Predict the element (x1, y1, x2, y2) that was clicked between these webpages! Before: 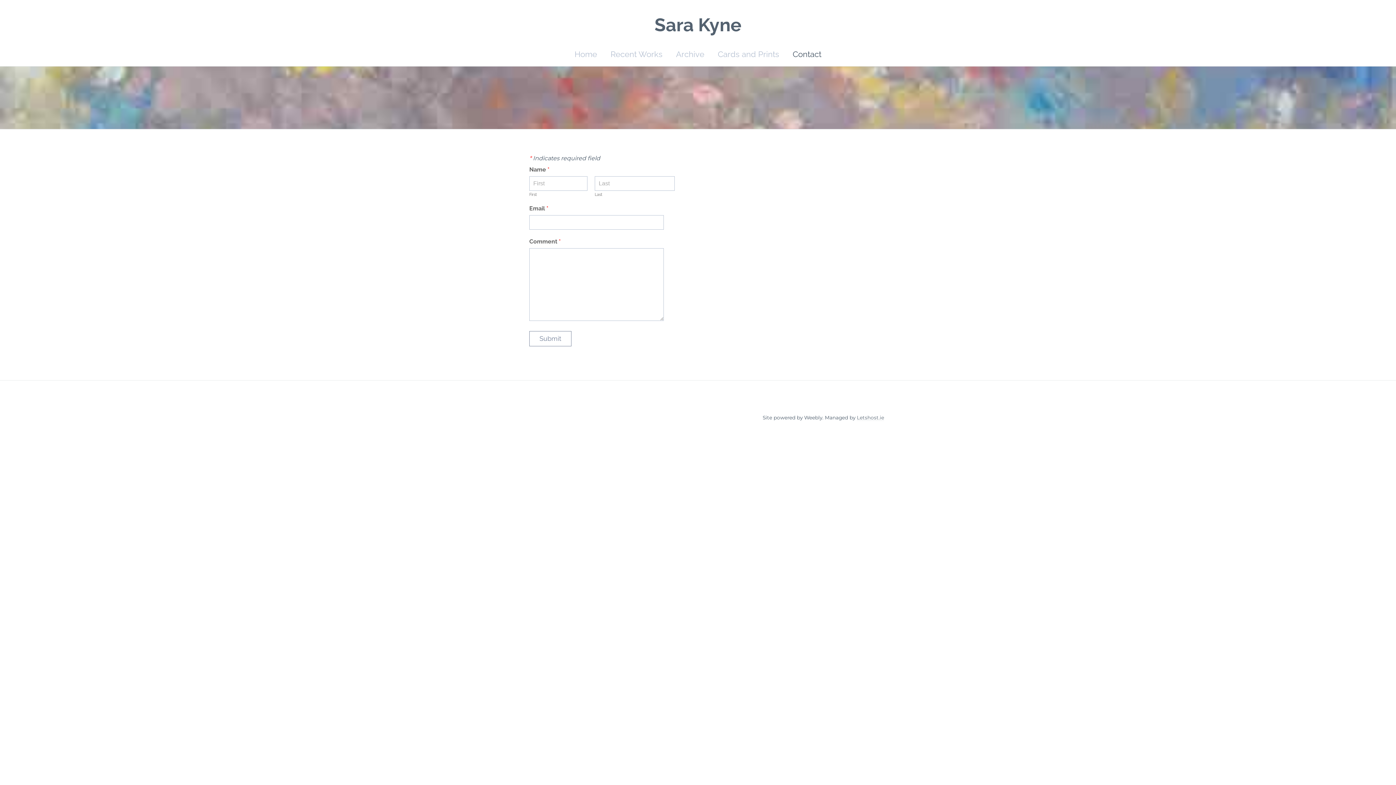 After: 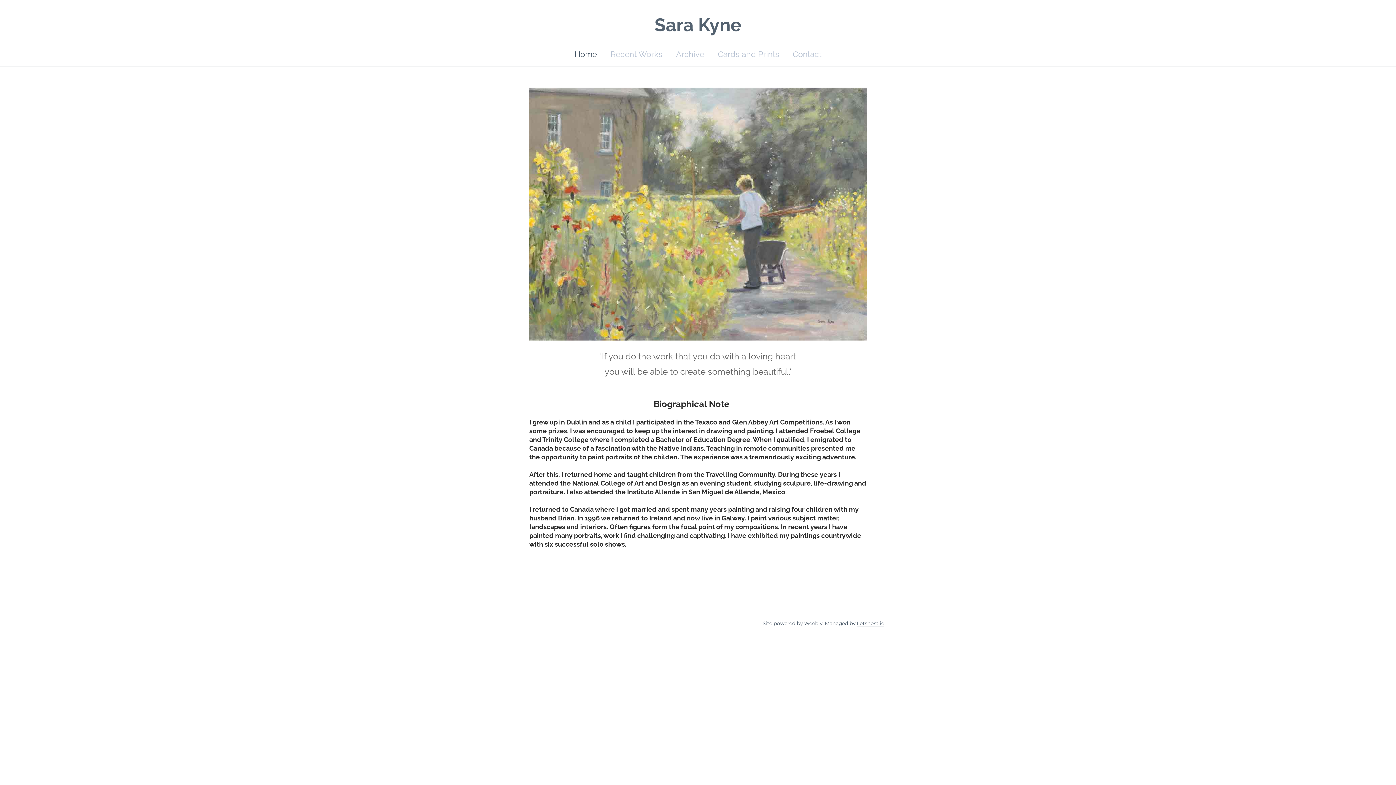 Action: bbox: (654, 14, 741, 33) label: Sara Kyne